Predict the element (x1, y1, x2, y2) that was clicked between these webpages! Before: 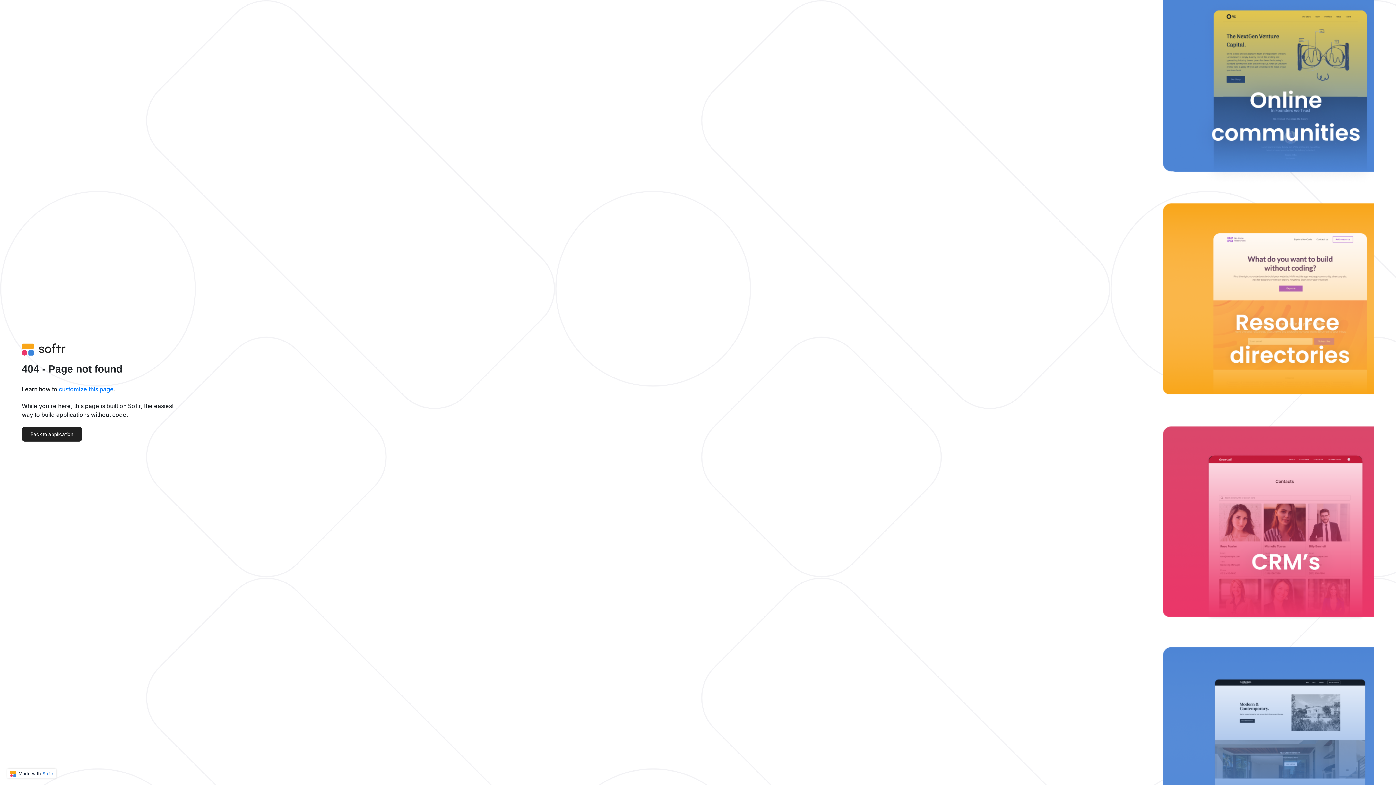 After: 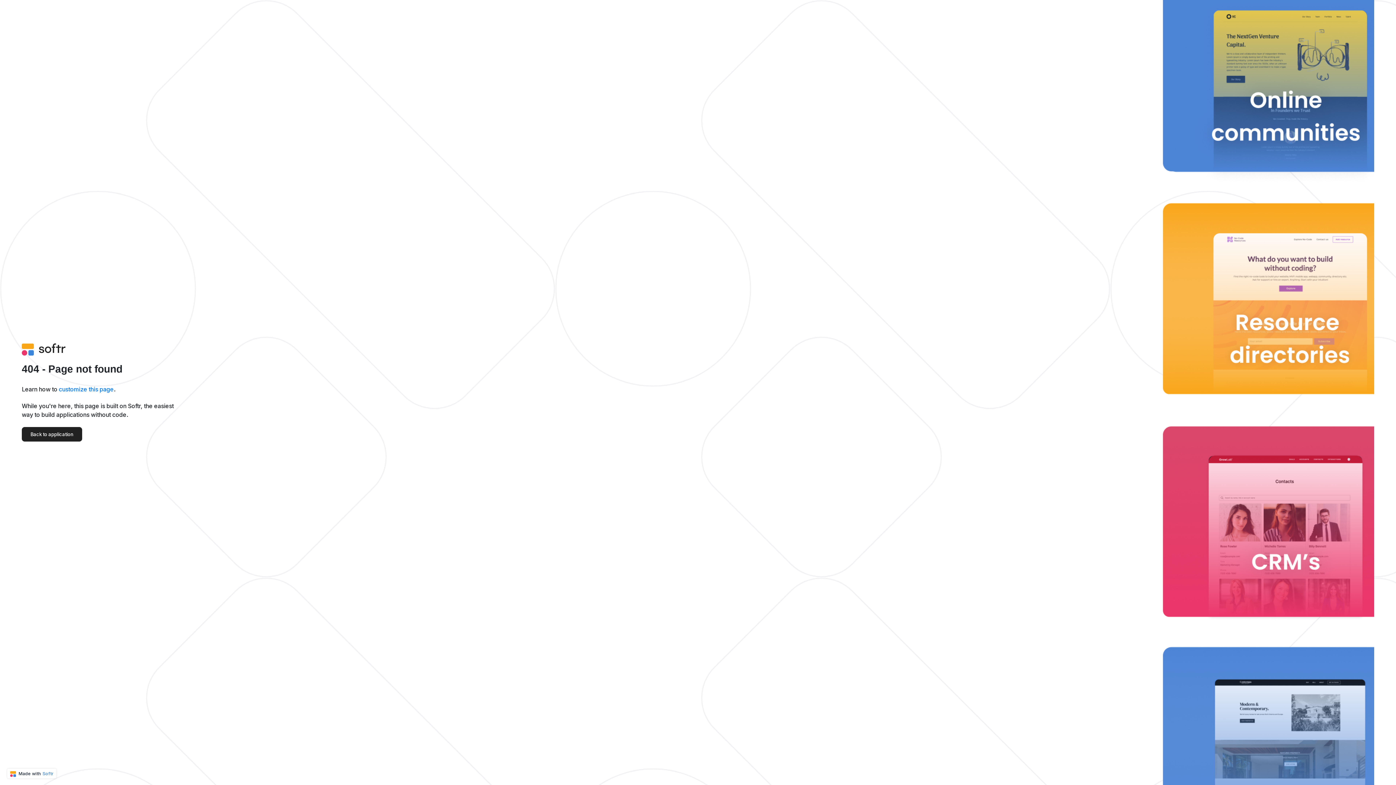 Action: label:  Made with Softr bbox: (7, 769, 56, 778)